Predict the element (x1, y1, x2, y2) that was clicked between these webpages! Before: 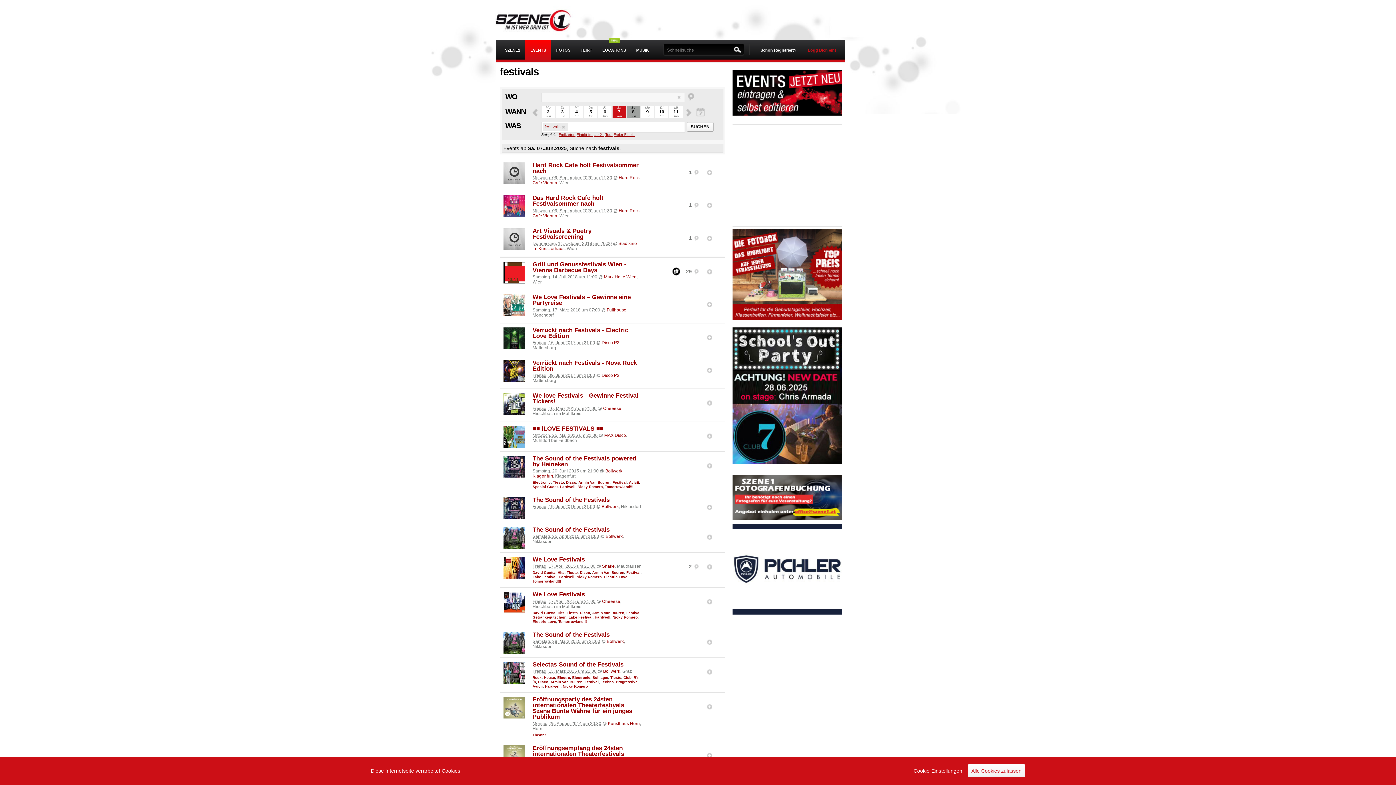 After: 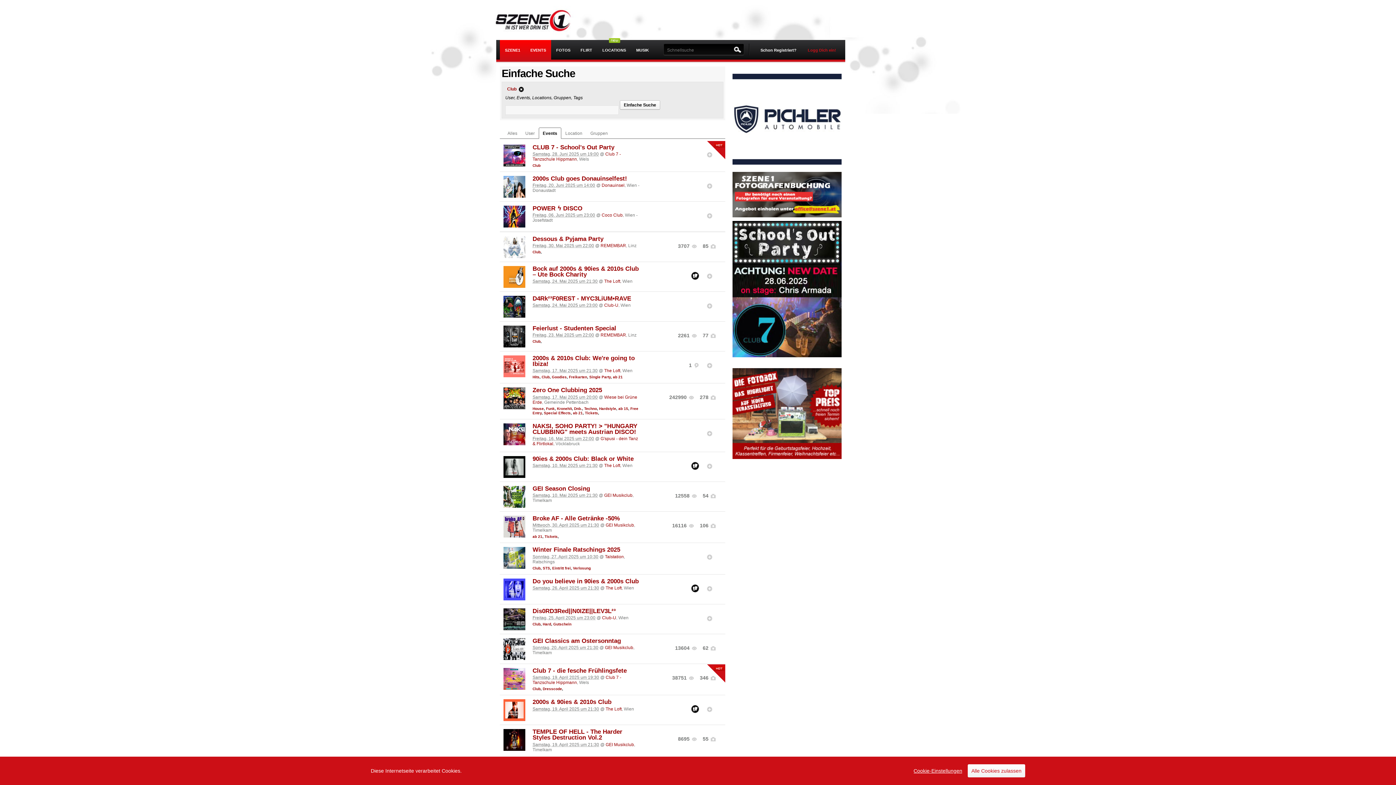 Action: bbox: (623, 676, 631, 680) label: Club